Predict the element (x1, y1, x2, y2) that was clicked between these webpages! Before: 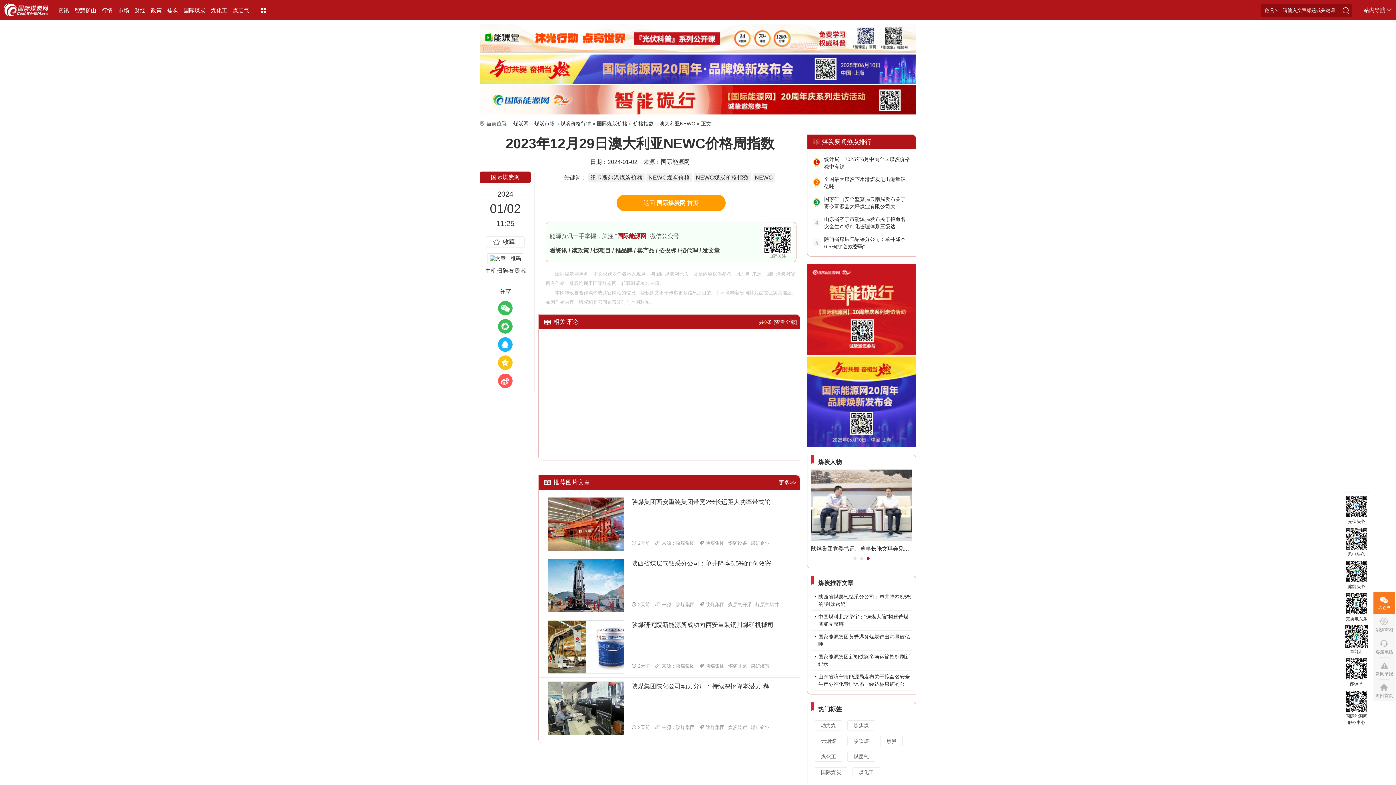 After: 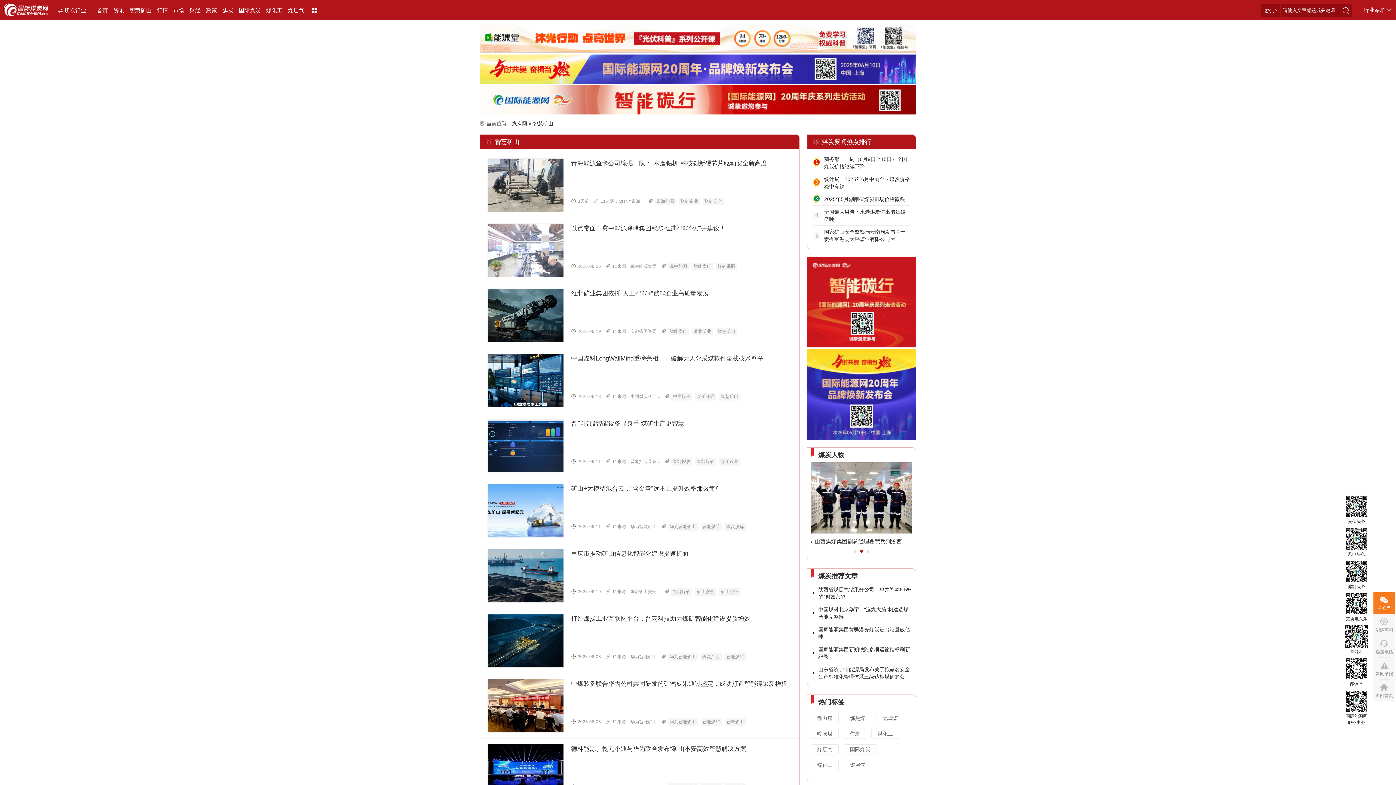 Action: bbox: (74, 7, 96, 14) label: 智慧矿山